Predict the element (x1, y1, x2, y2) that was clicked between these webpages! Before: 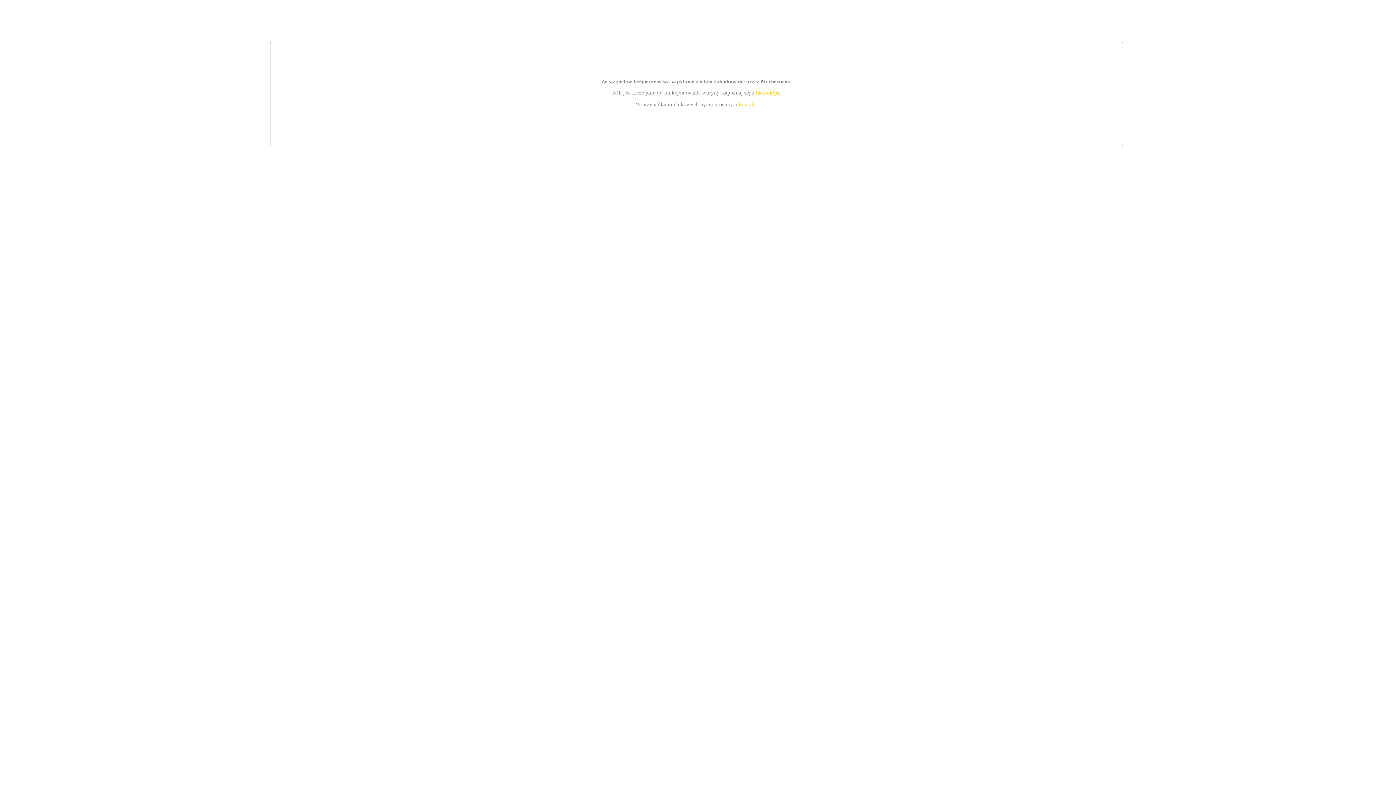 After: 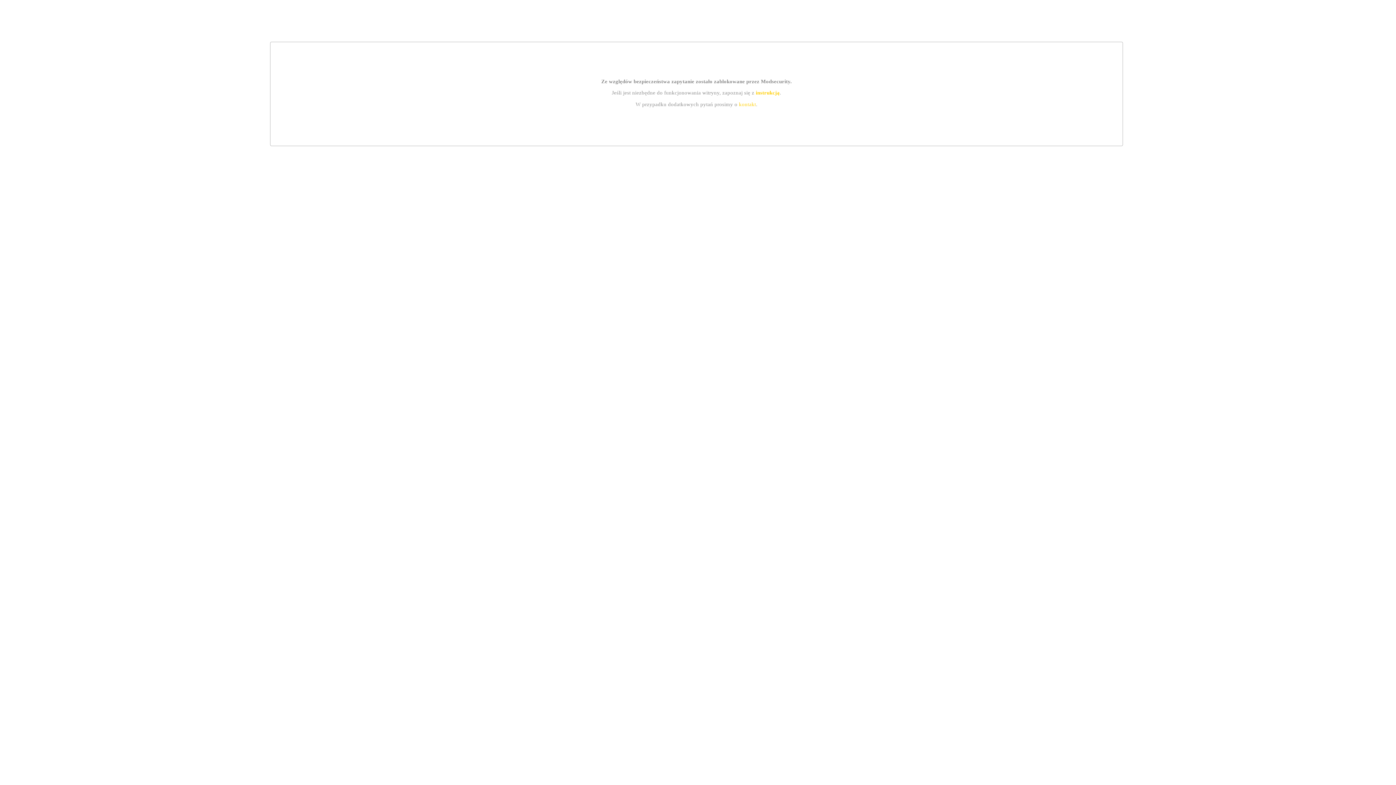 Action: bbox: (755, 89, 779, 95) label: instrukcją